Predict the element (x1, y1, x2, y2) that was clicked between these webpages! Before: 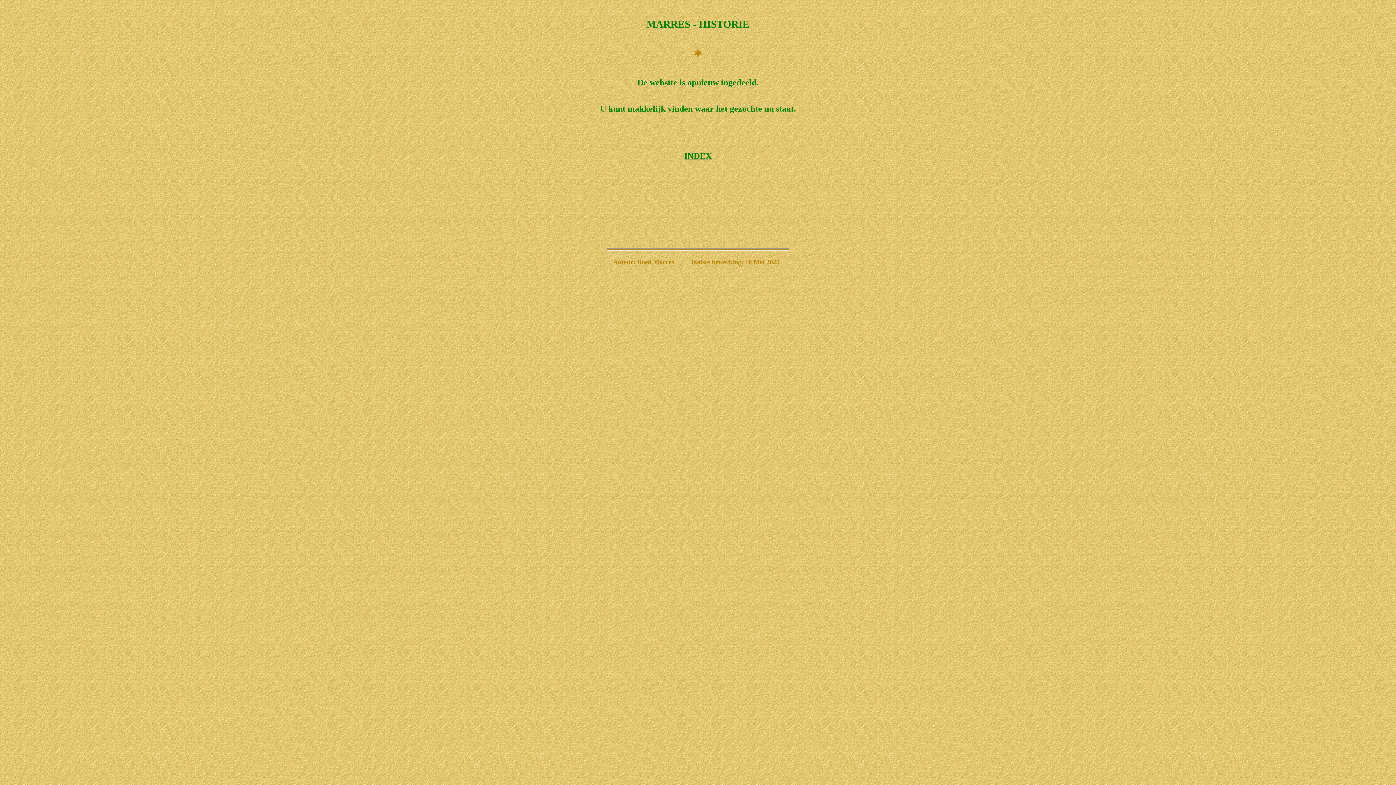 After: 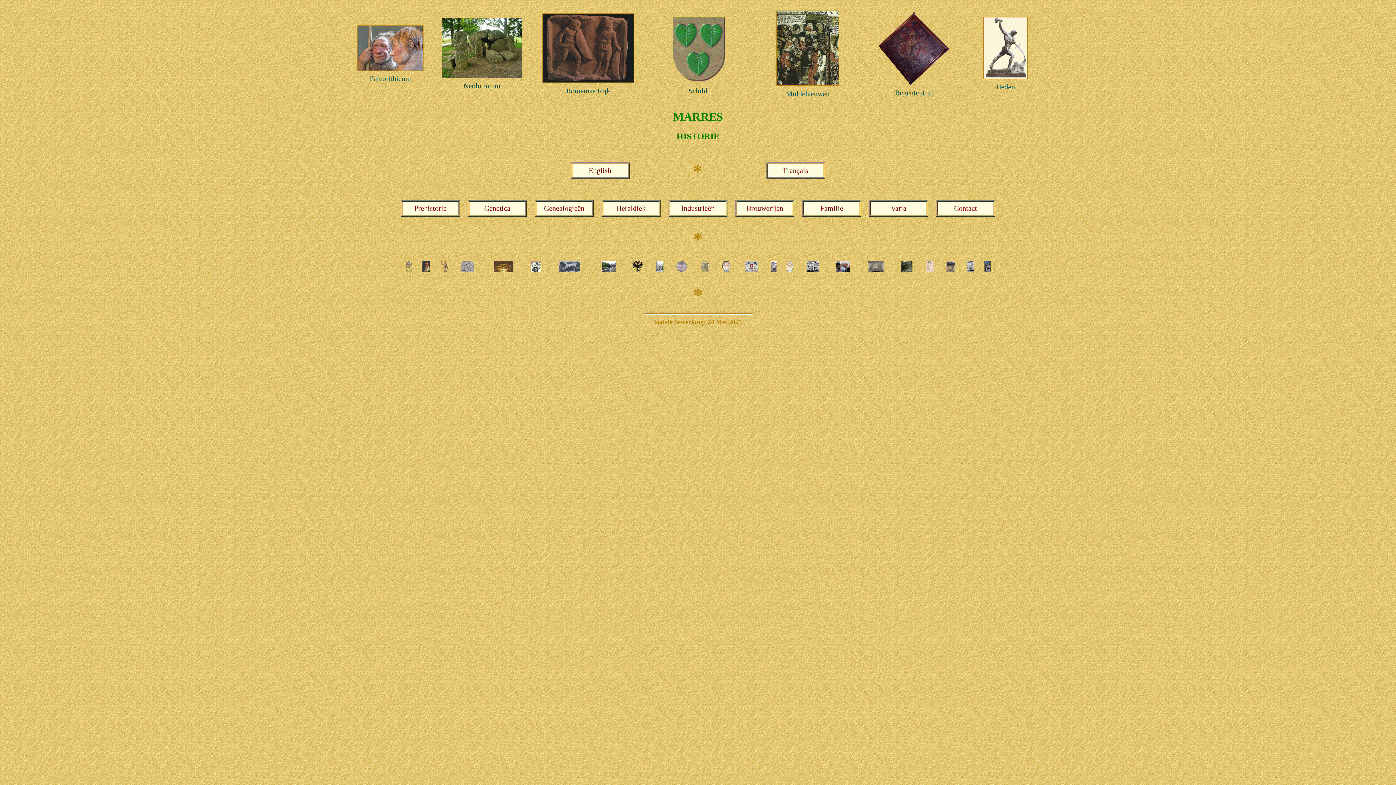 Action: label: INDEX bbox: (629, 151, 766, 161)